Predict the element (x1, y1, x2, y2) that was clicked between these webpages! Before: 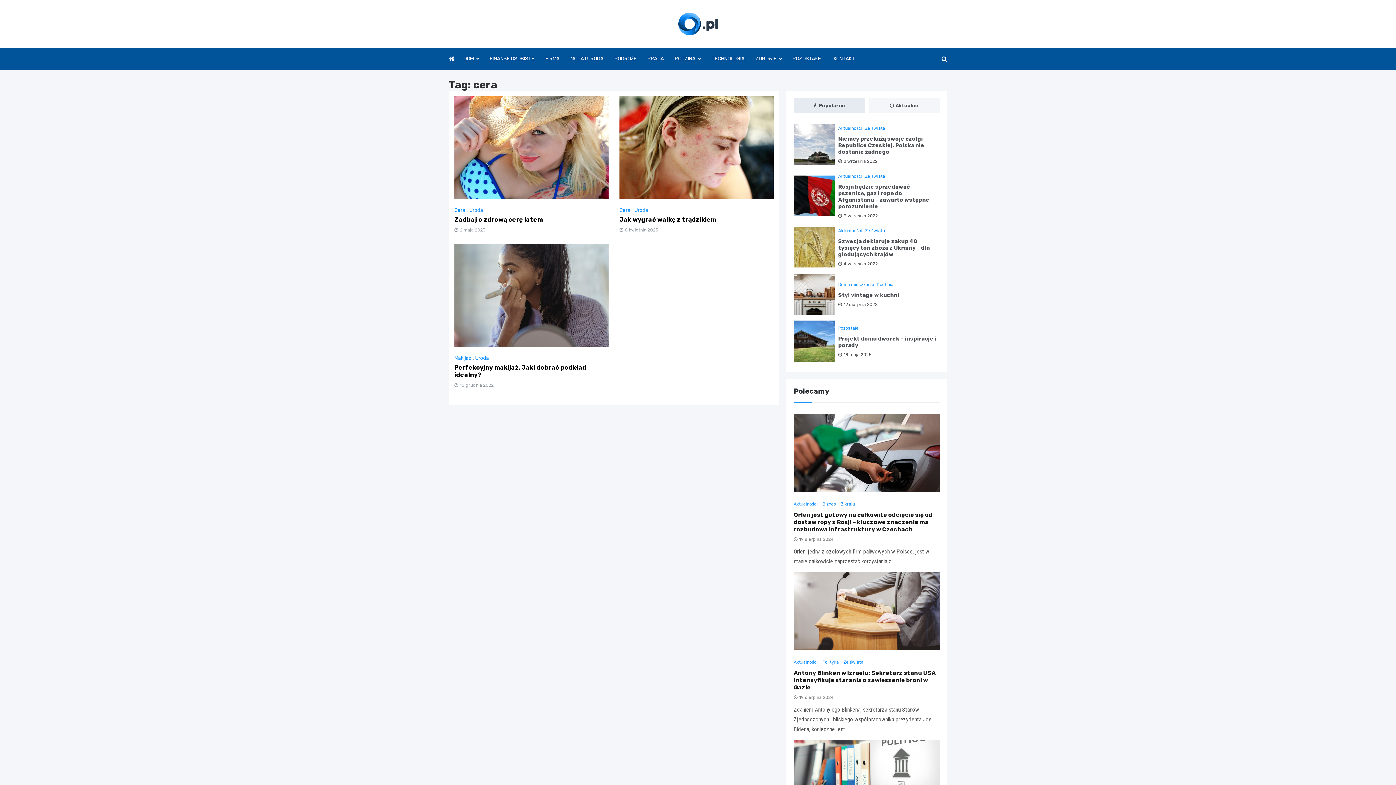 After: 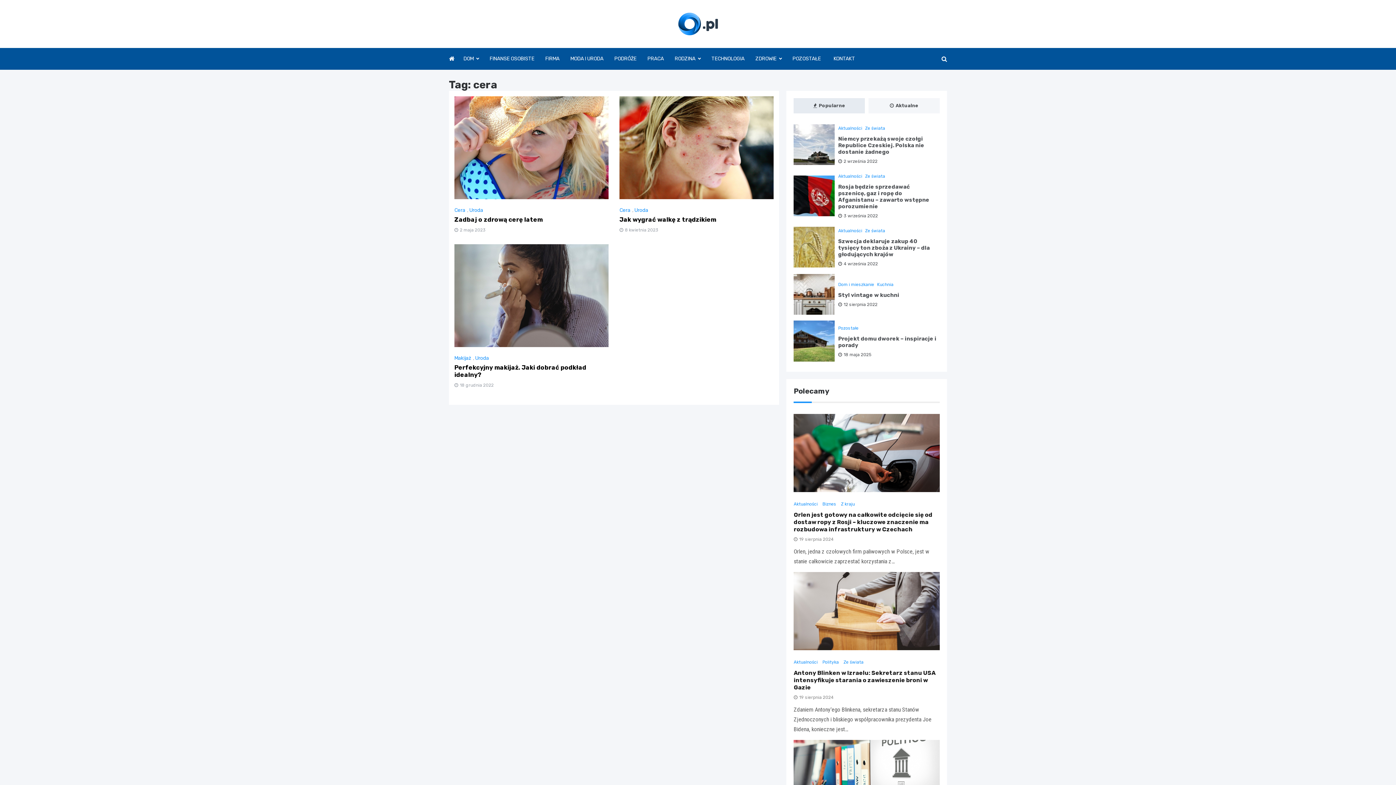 Action: bbox: (793, 98, 865, 113) label: Popularne